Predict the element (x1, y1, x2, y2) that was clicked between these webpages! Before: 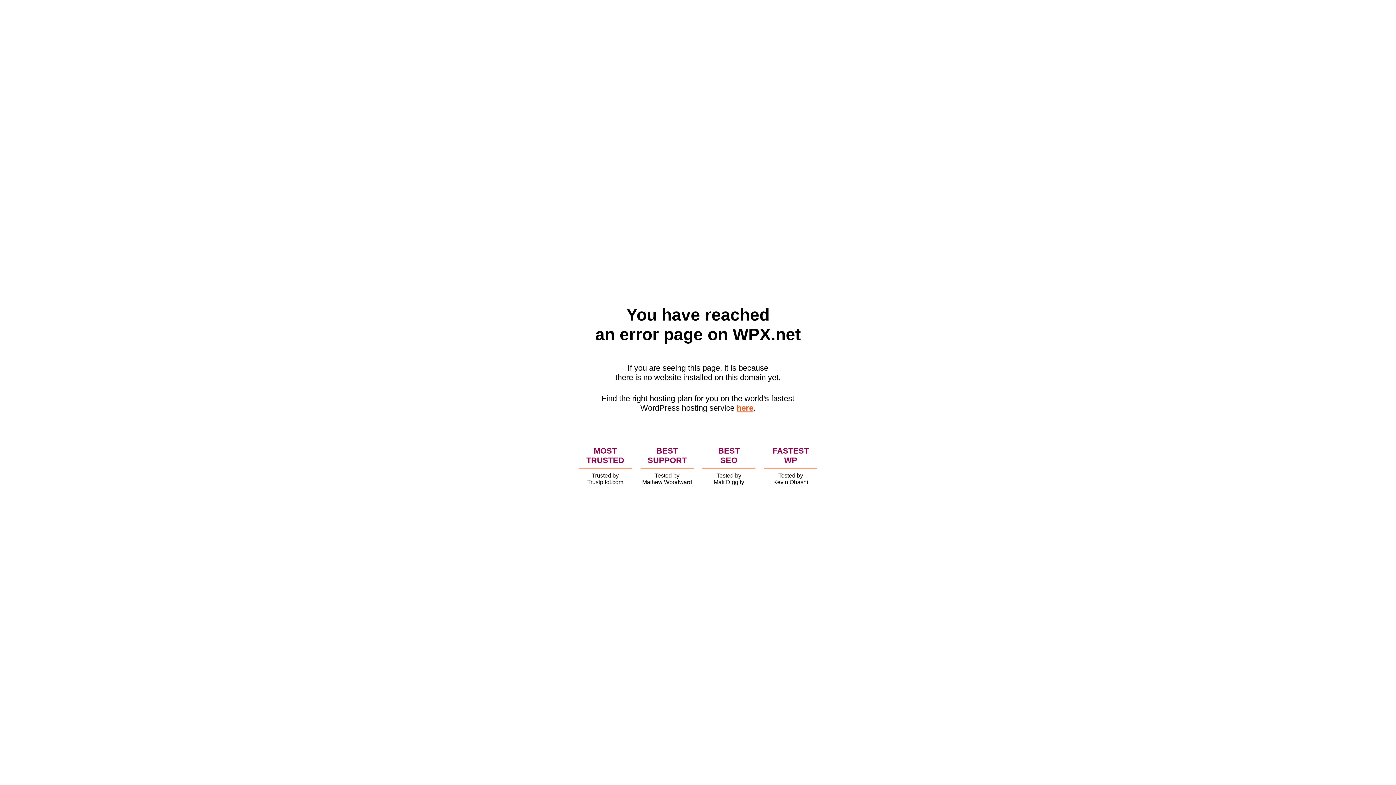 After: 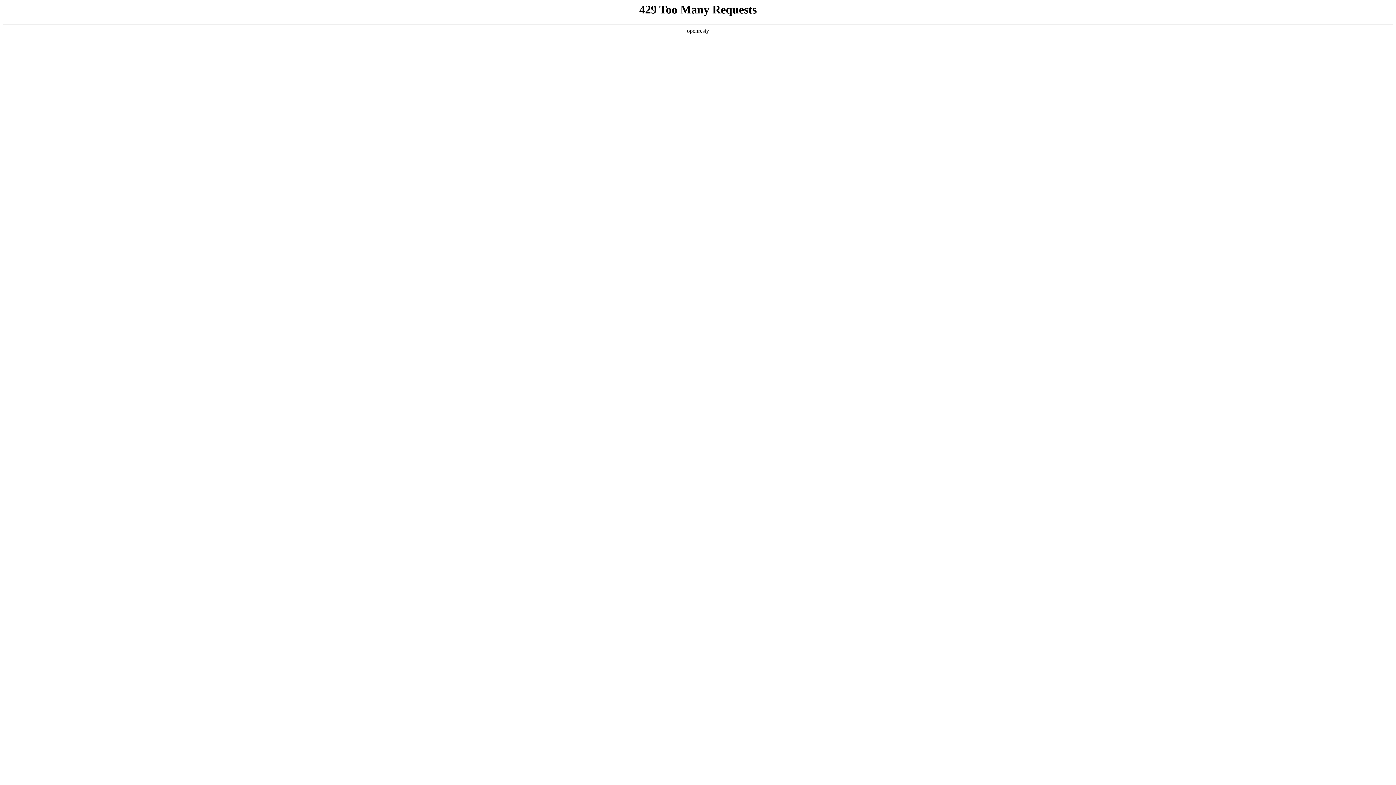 Action: bbox: (736, 403, 753, 412) label: here